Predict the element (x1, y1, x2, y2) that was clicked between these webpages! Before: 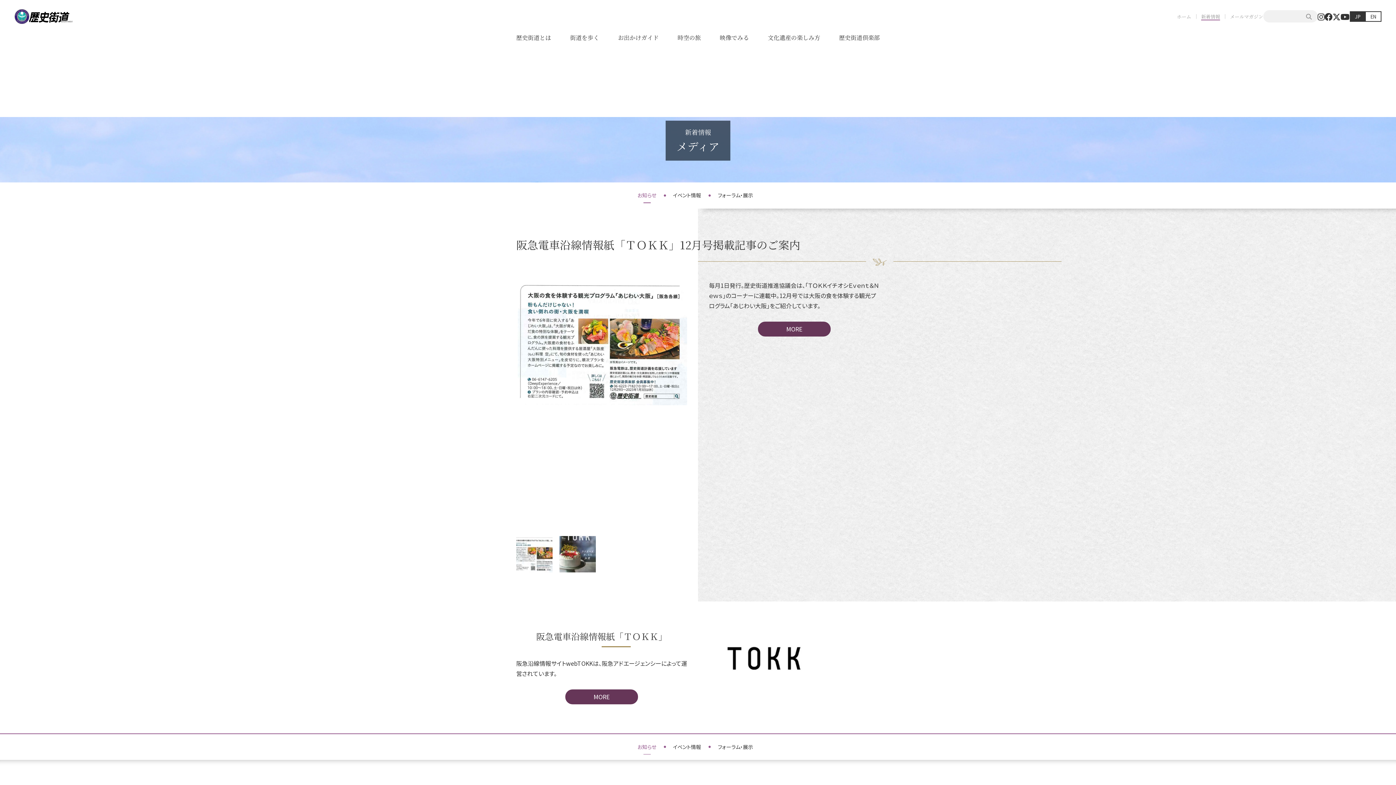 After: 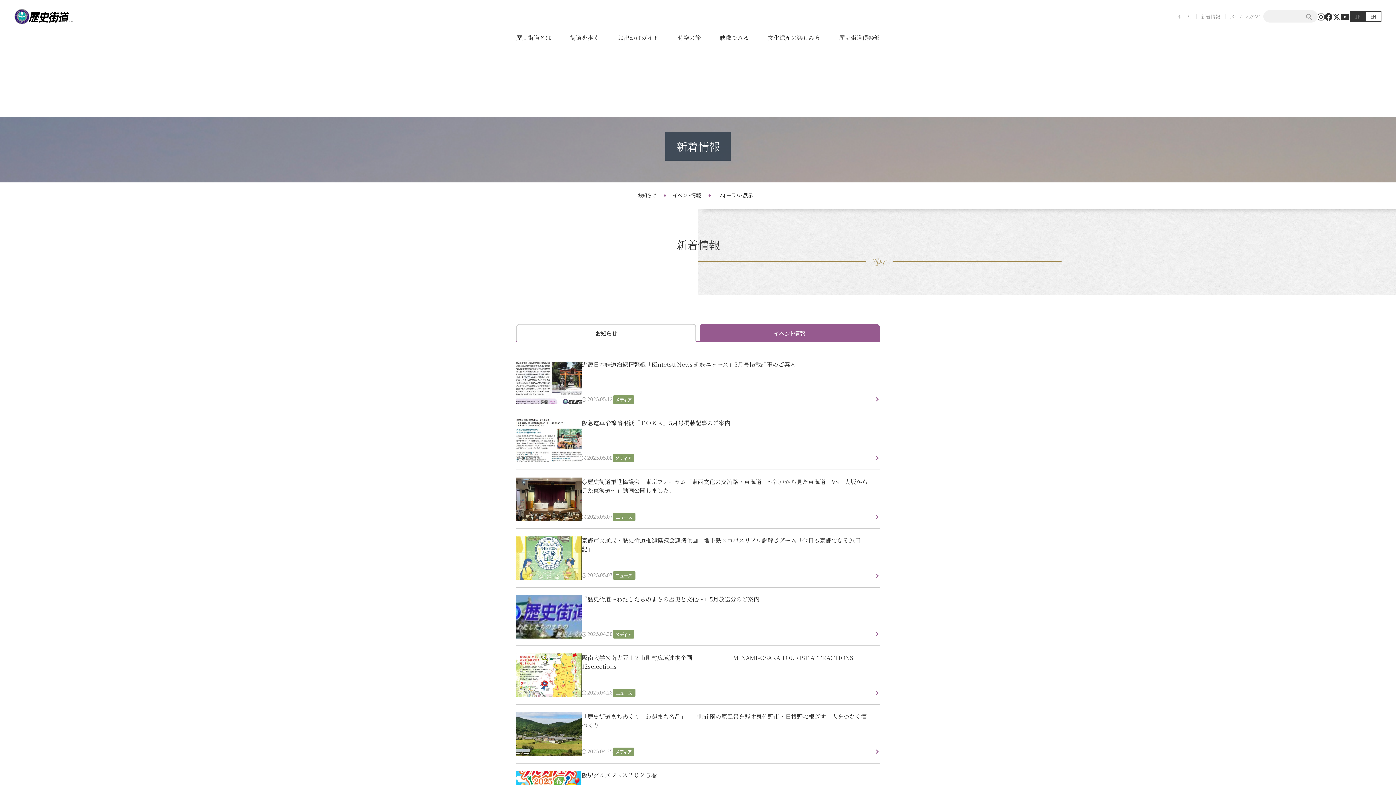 Action: bbox: (1201, 14, 1220, 18) label: 新着情報